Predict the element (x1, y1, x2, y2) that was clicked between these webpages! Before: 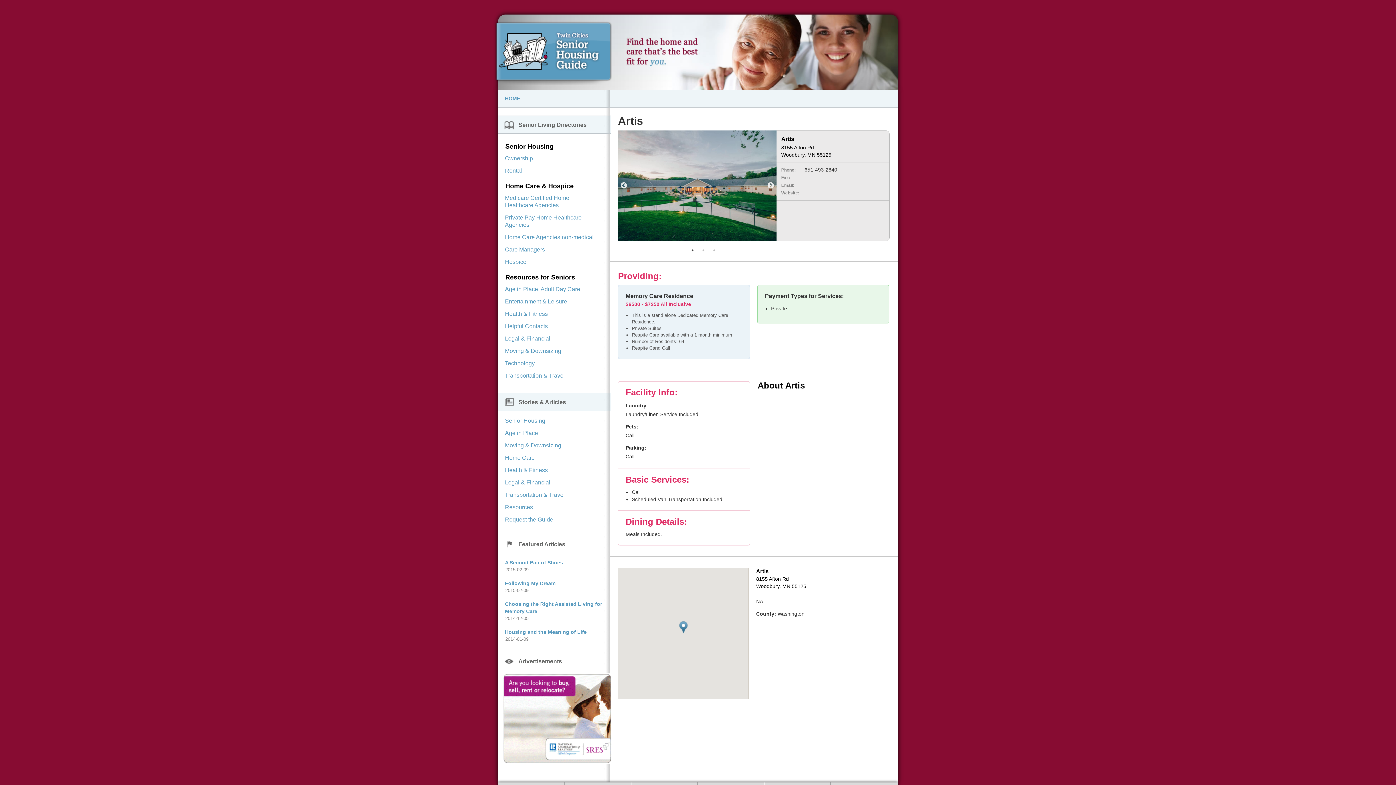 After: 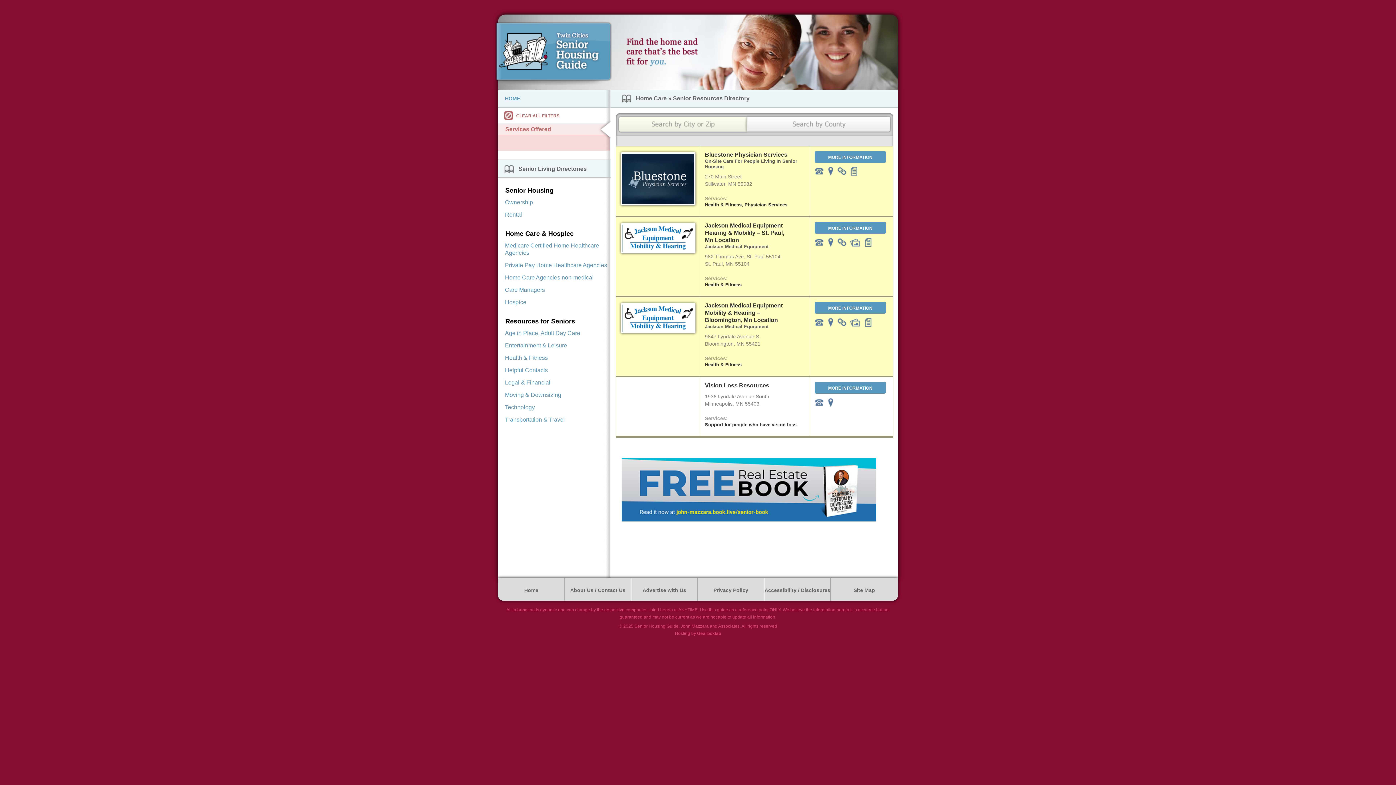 Action: bbox: (498, 307, 610, 320) label: Health & Fitness